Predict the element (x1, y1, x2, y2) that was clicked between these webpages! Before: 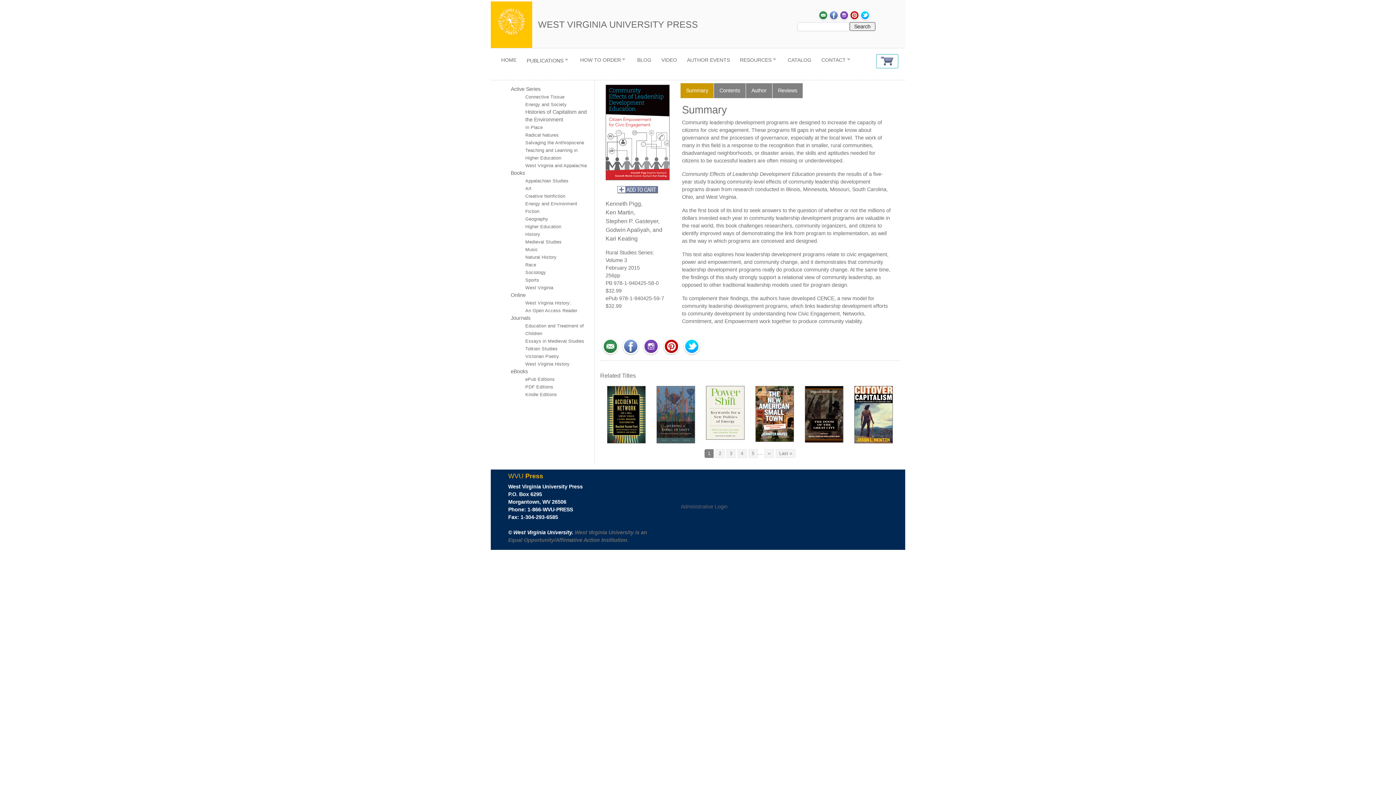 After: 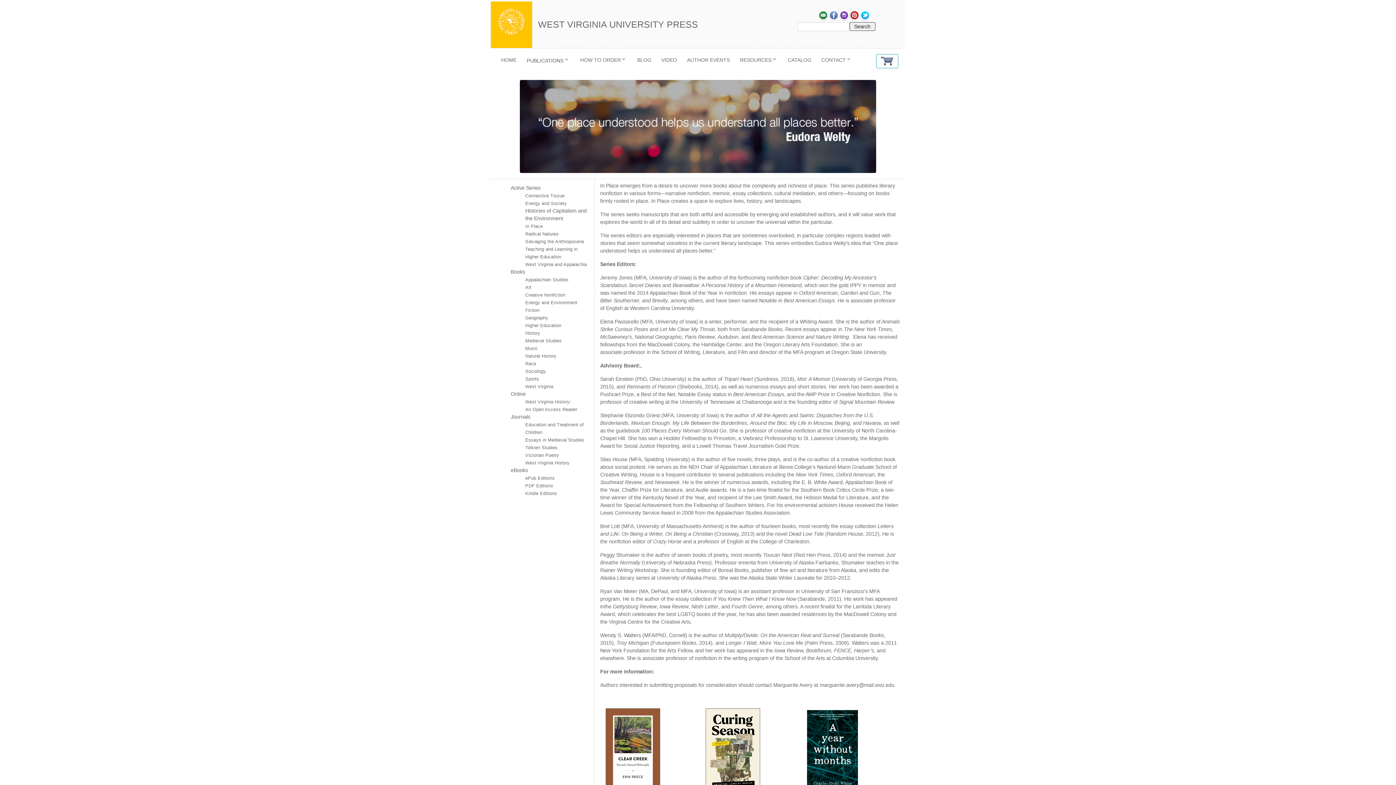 Action: label: In Place bbox: (525, 125, 542, 130)